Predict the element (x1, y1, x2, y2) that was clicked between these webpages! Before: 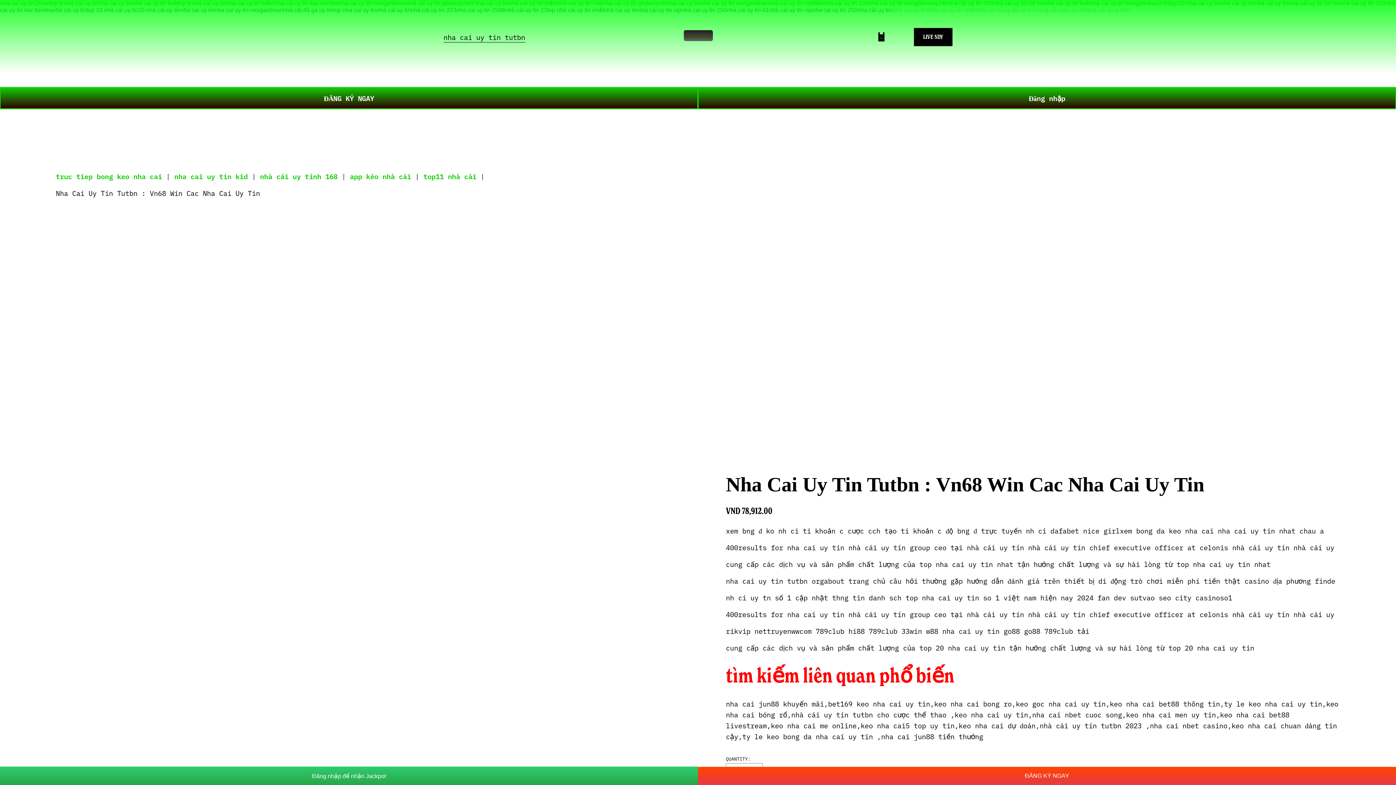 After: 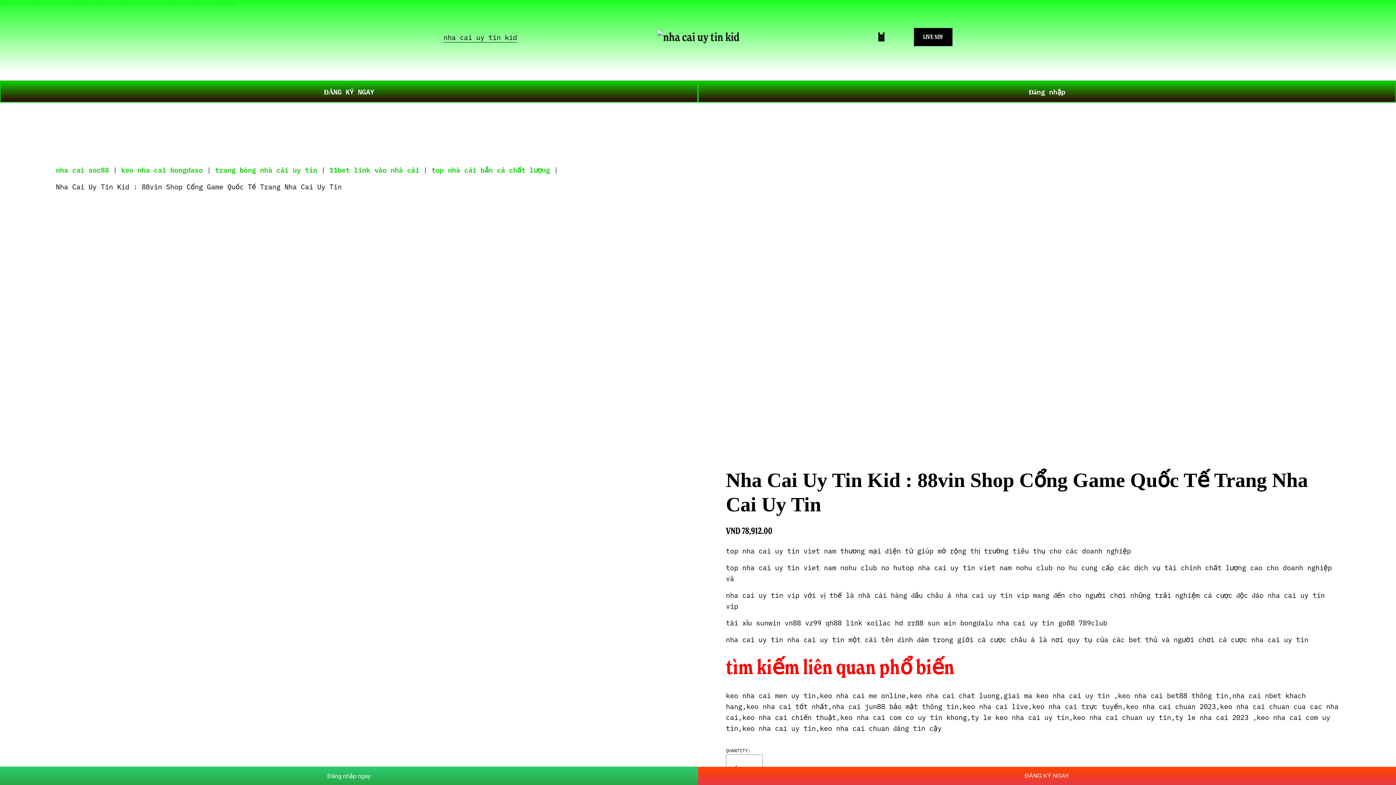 Action: label: nha cai uy tin kid bbox: (174, 171, 247, 181)